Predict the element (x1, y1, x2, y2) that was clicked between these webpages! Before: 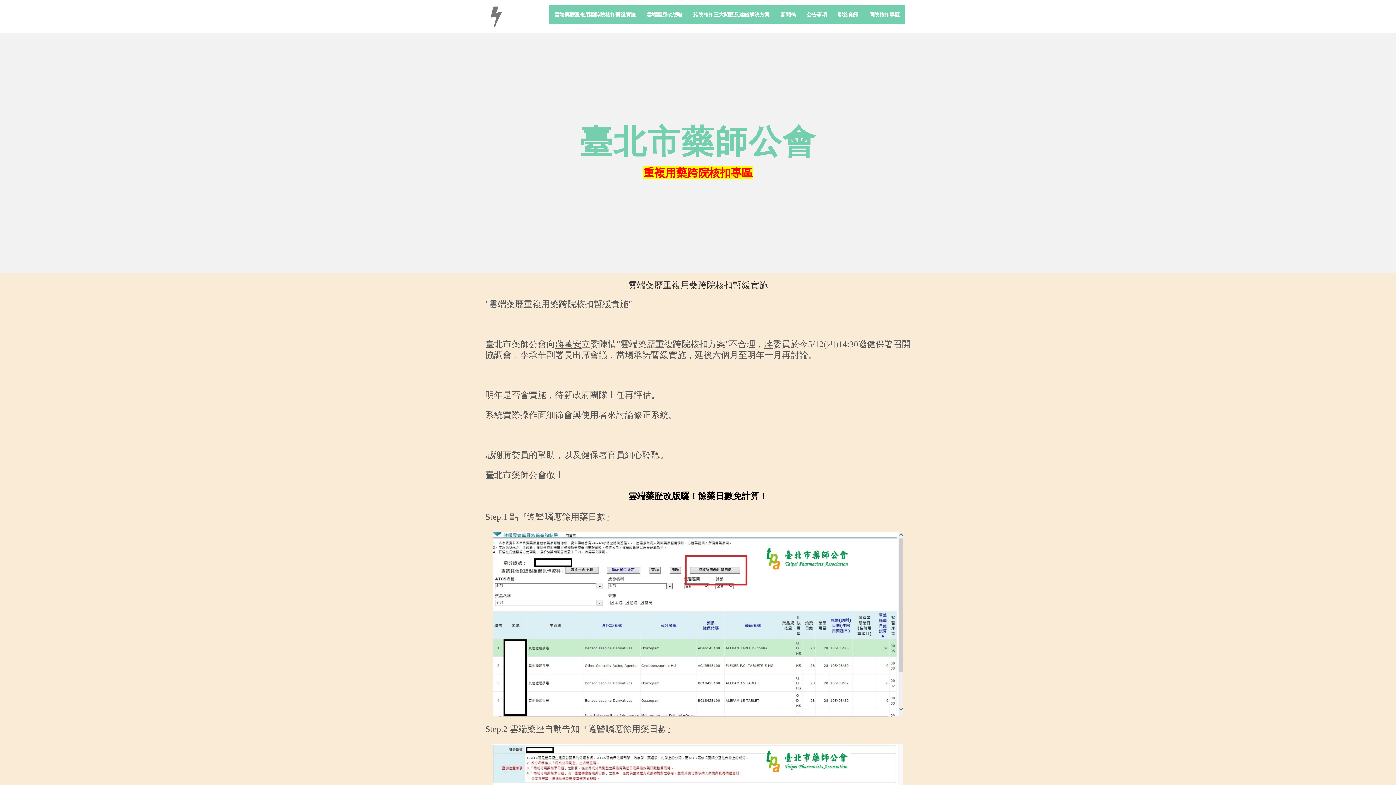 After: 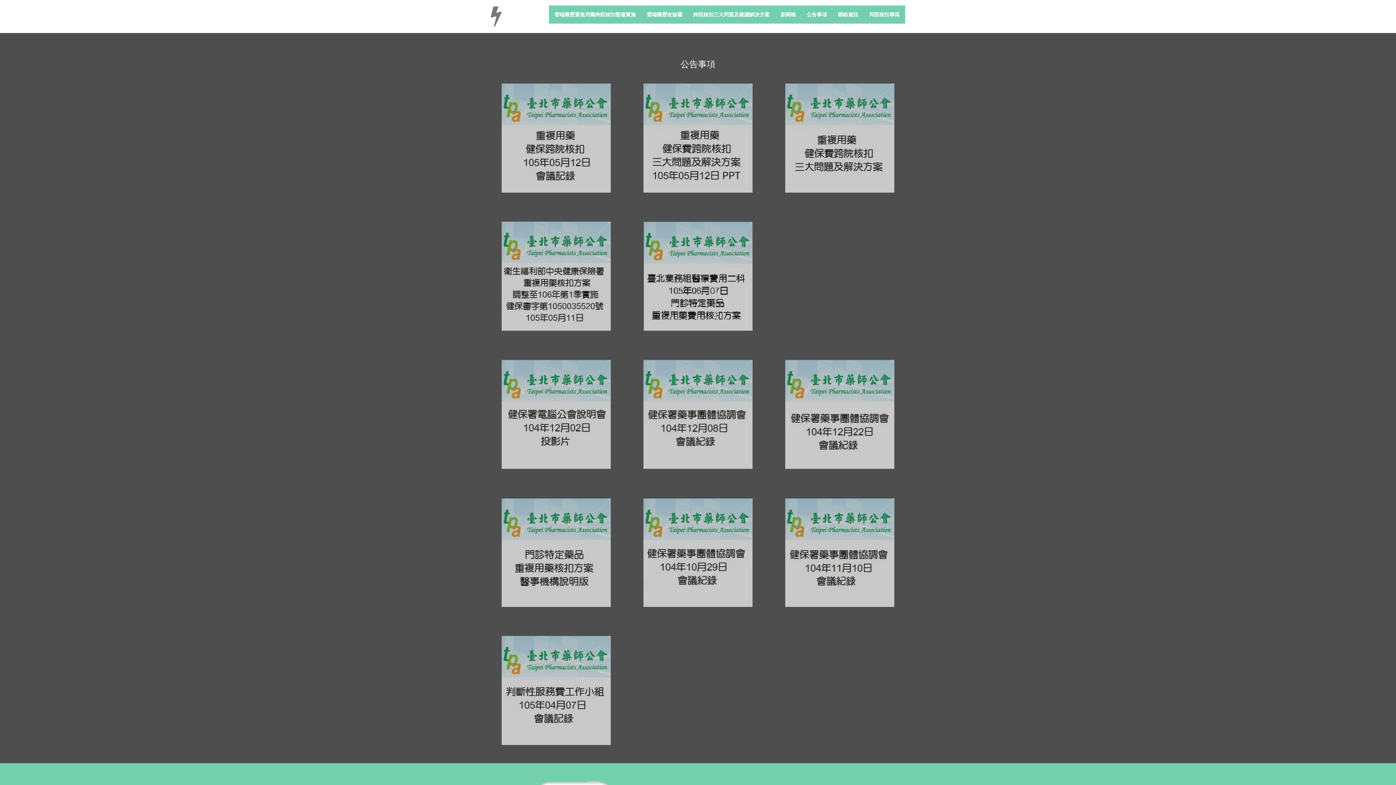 Action: bbox: (801, 5, 832, 23) label: 公告事項